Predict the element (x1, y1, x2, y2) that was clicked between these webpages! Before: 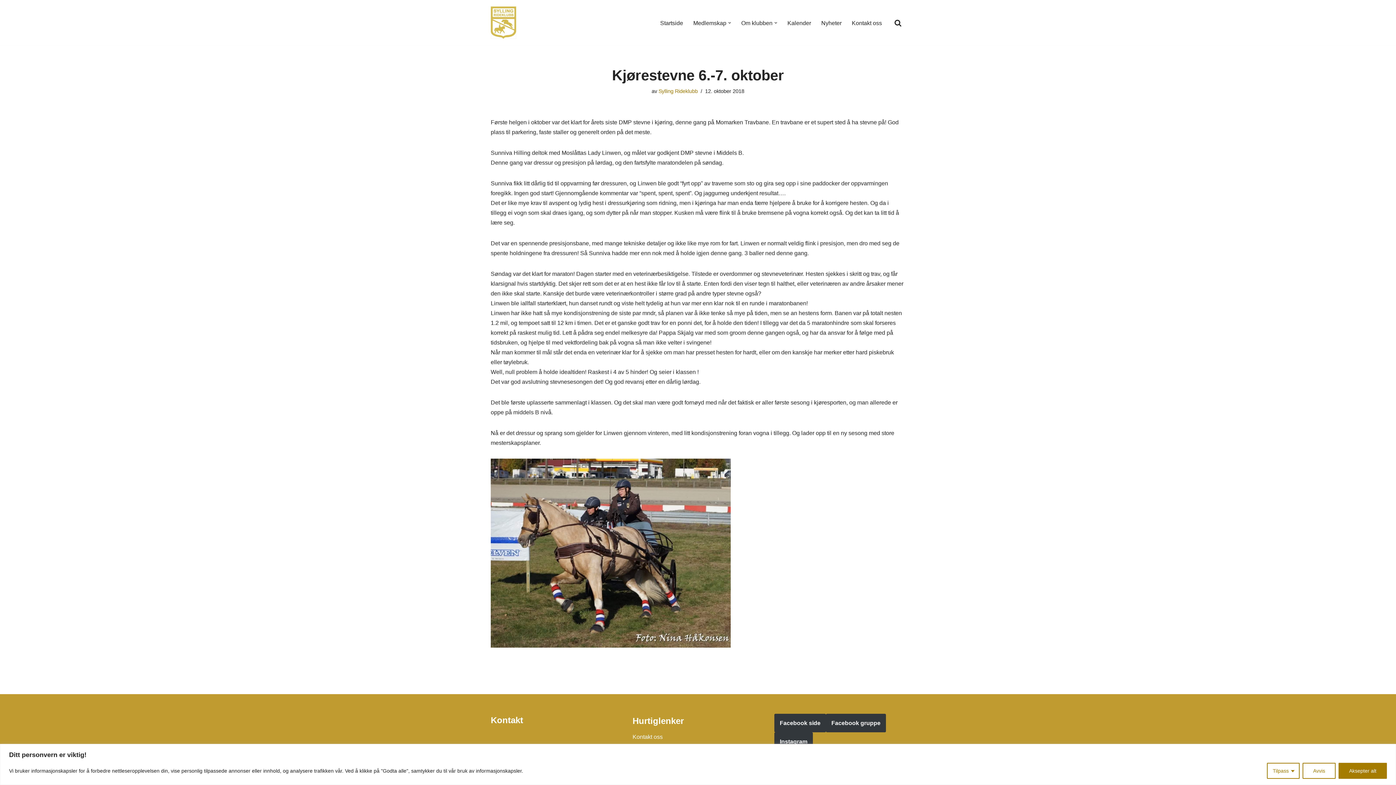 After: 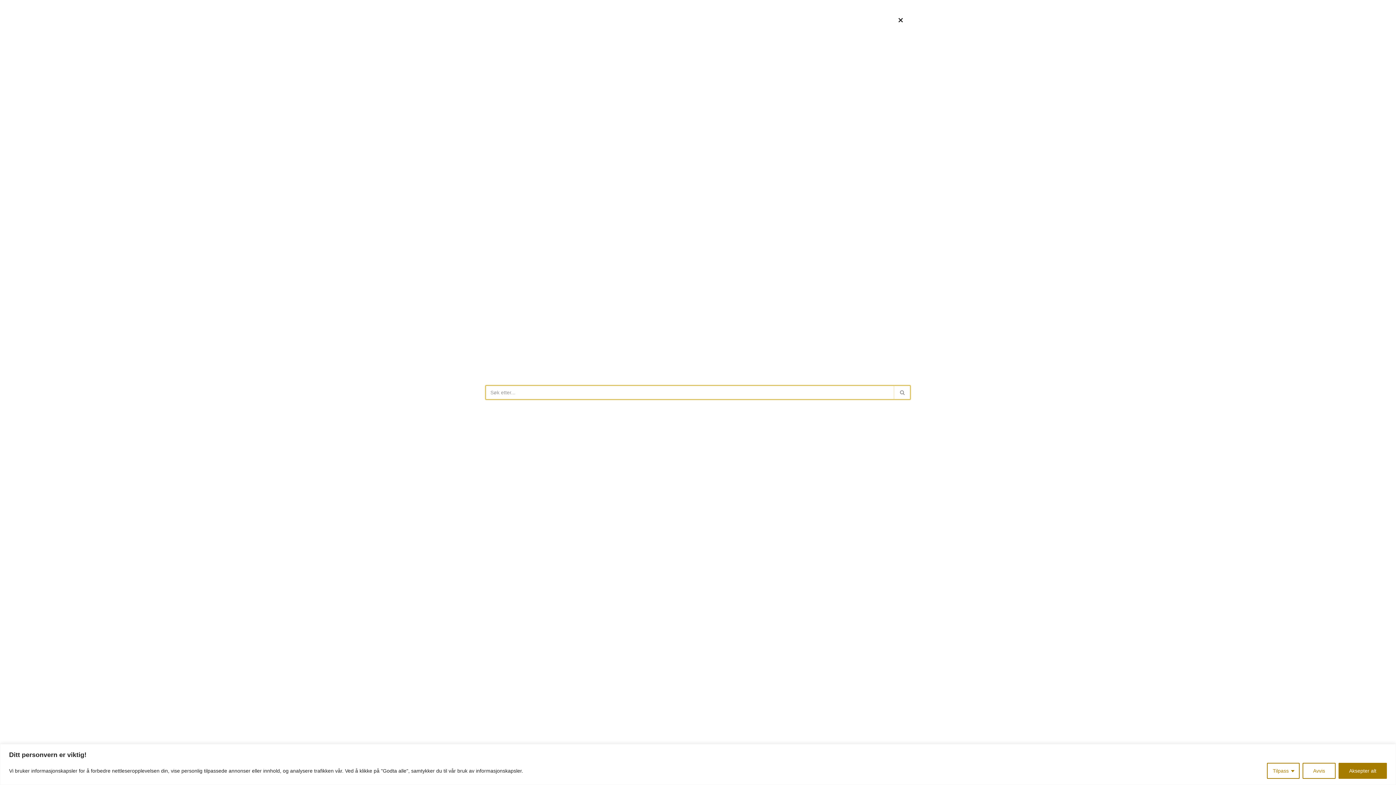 Action: label: Søk bbox: (894, 19, 901, 26)